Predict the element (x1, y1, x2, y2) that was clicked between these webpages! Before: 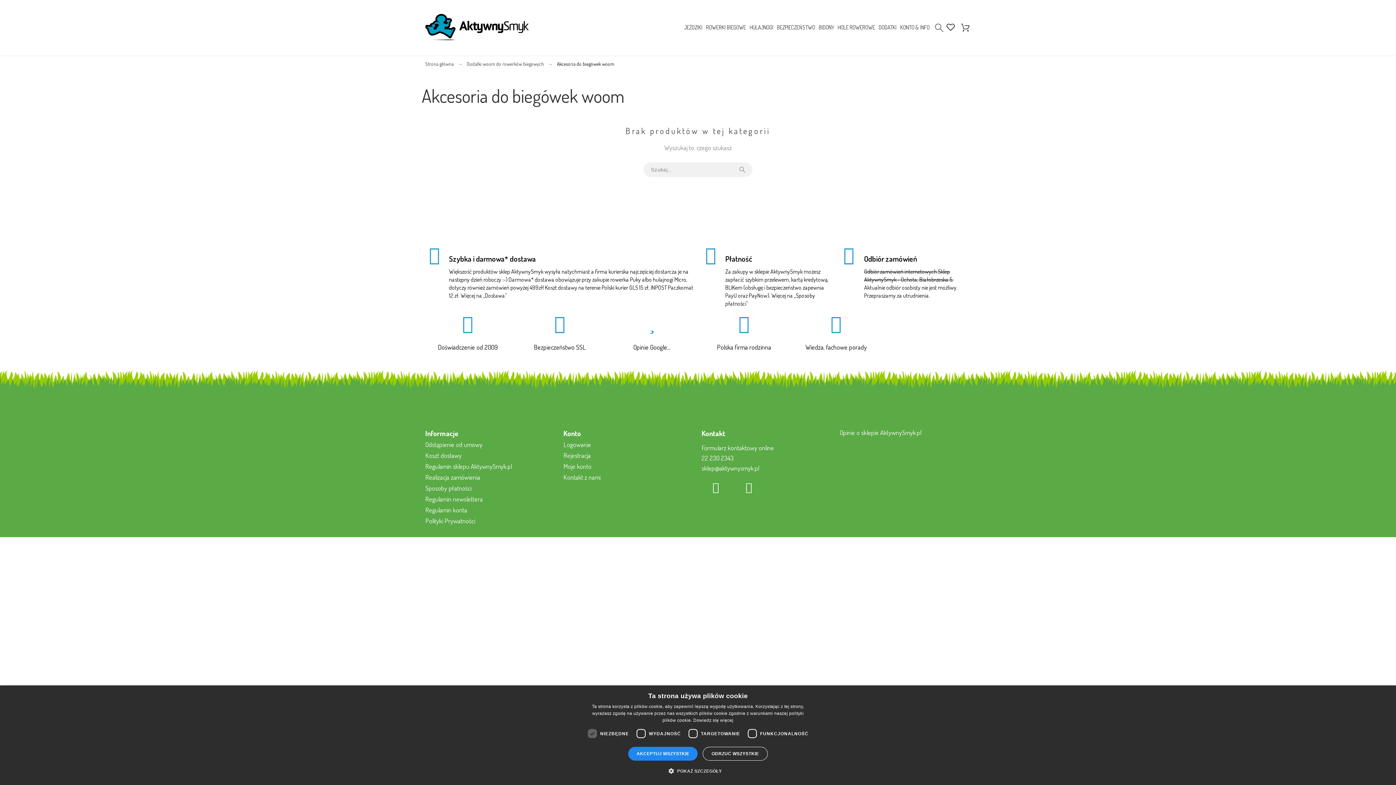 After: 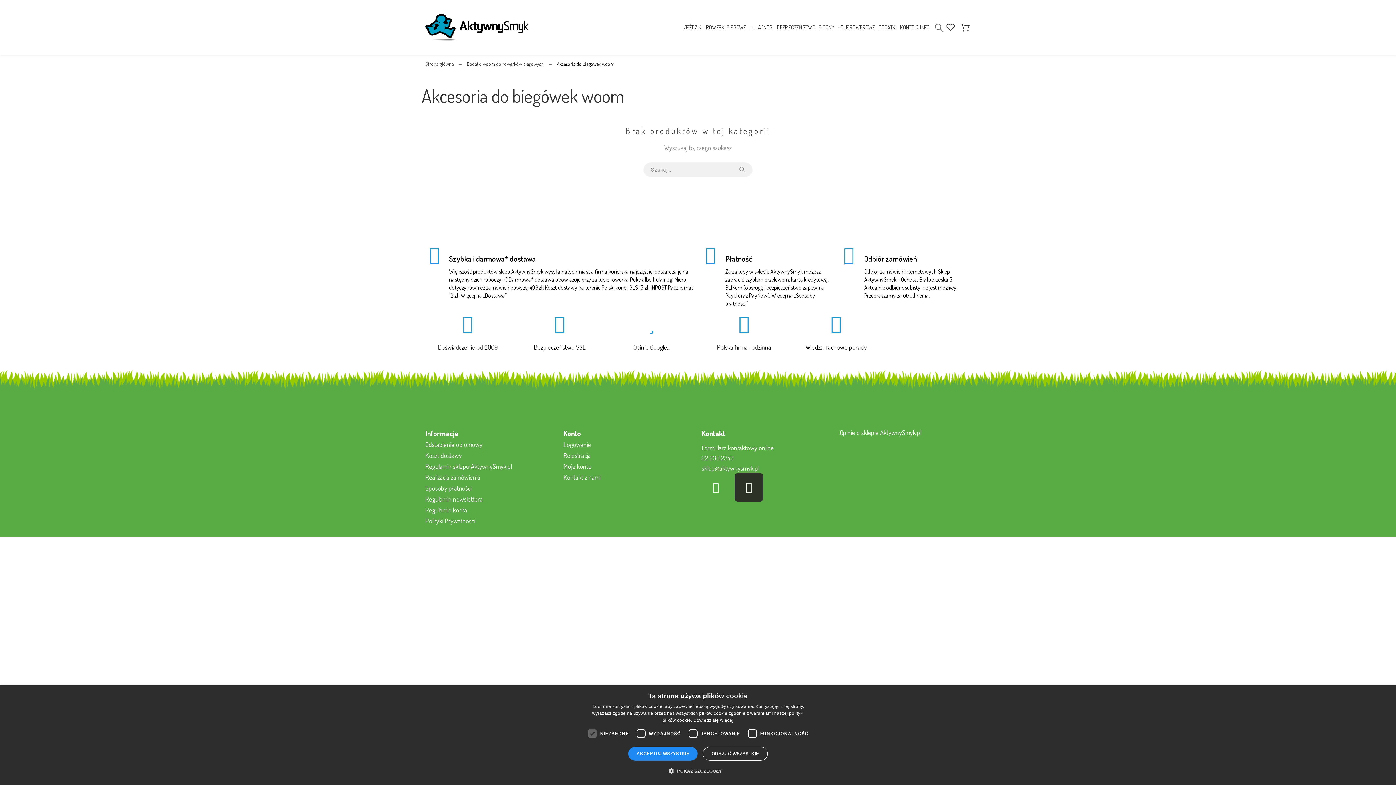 Action: bbox: (734, 473, 763, 501) label: Instagram